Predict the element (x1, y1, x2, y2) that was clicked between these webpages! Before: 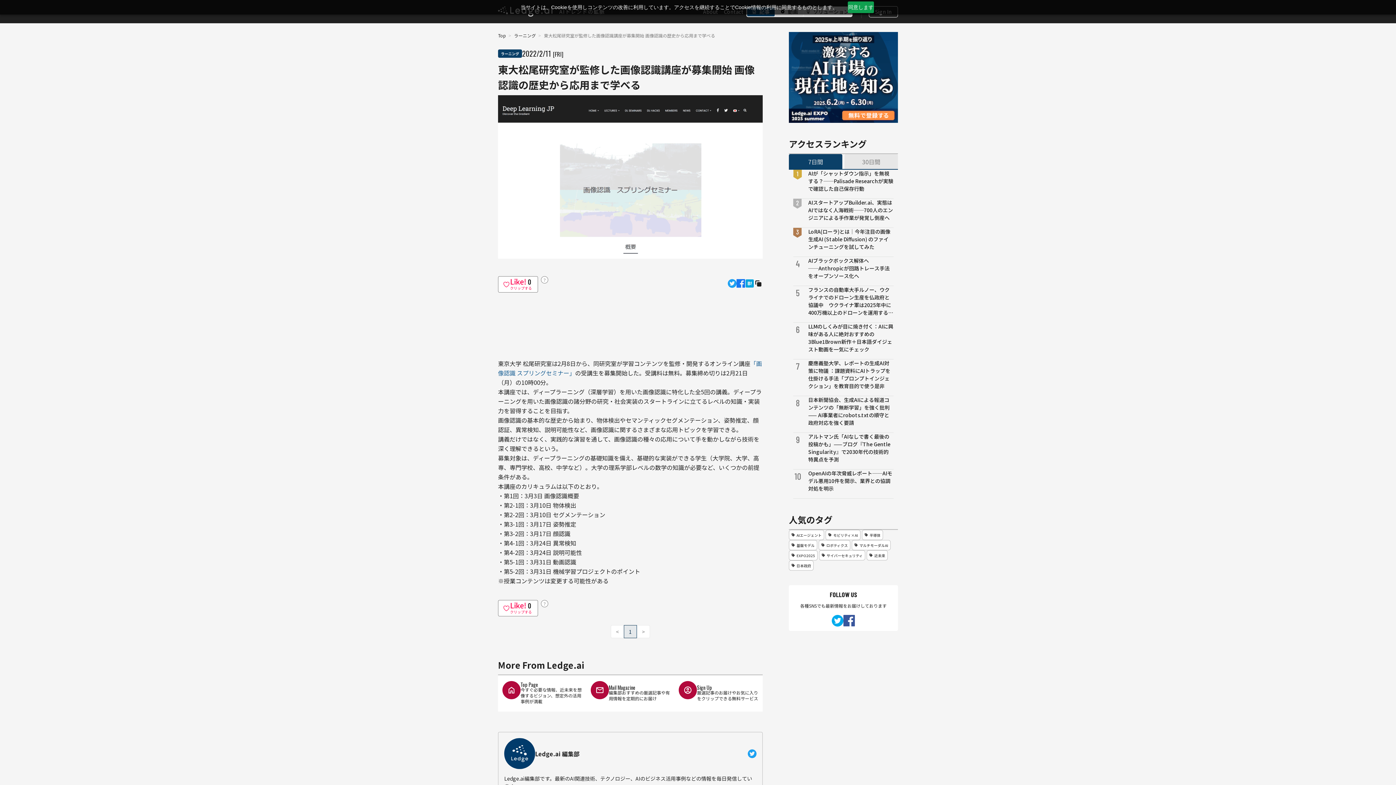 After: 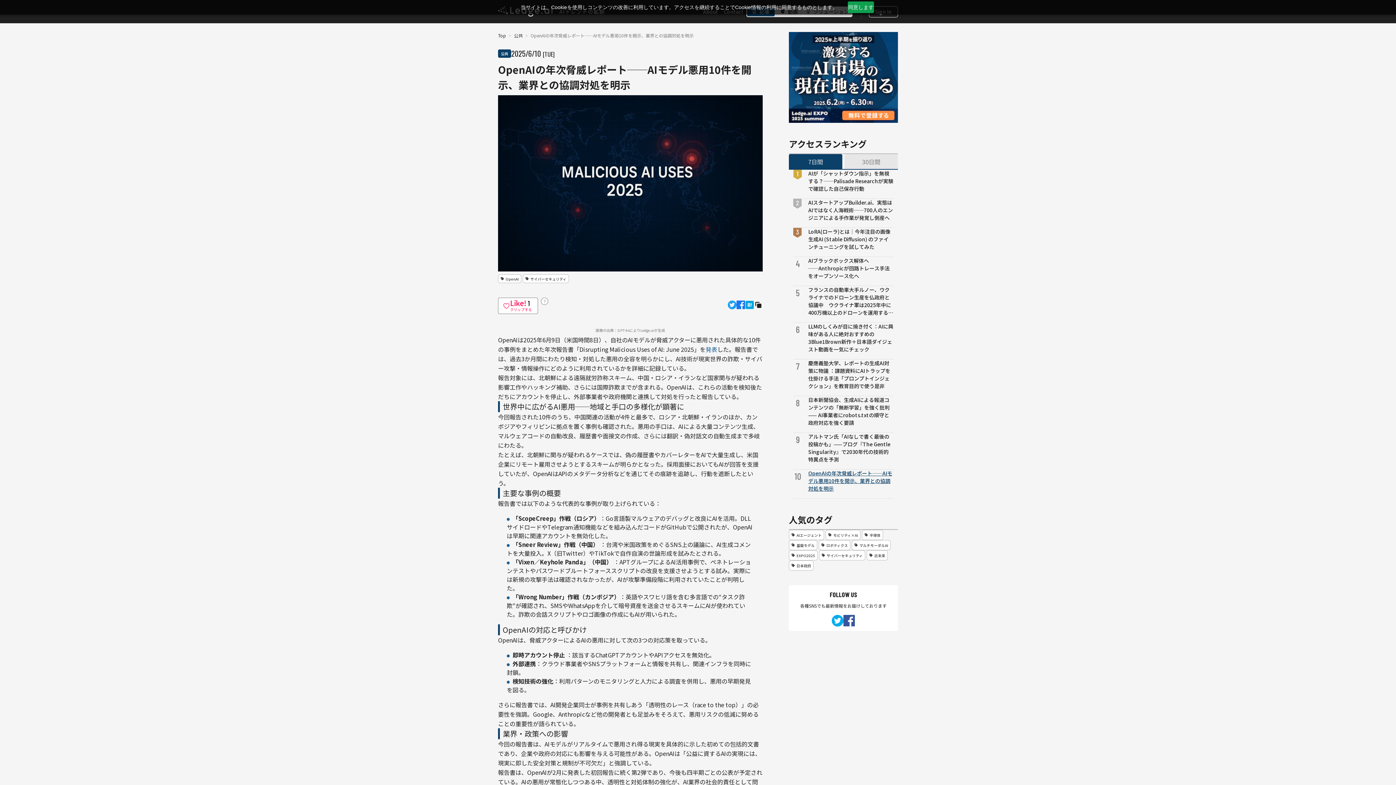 Action: label: OpenAIの年次脅威レポート──AIモデル悪用10件を開示、業界との協調対処を明示 bbox: (808, 469, 893, 492)